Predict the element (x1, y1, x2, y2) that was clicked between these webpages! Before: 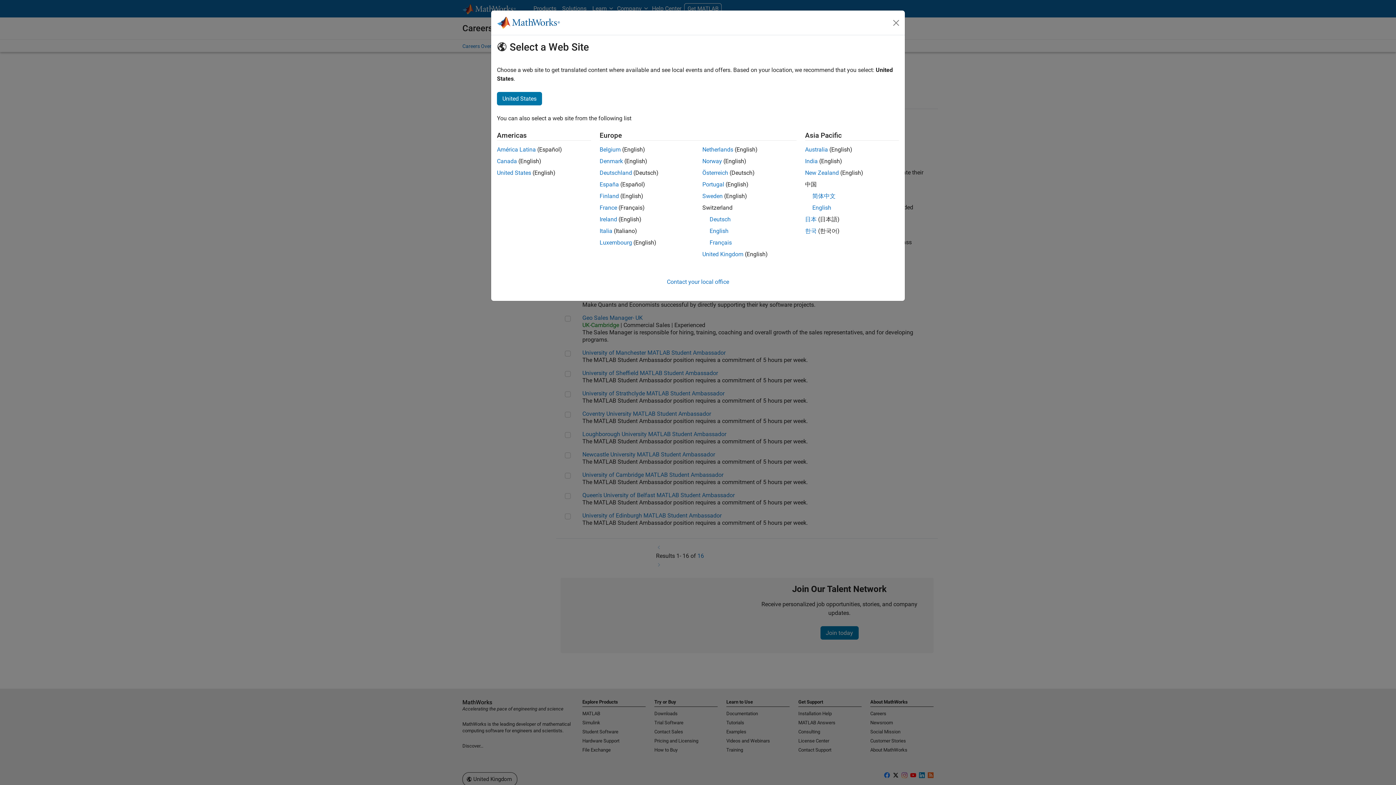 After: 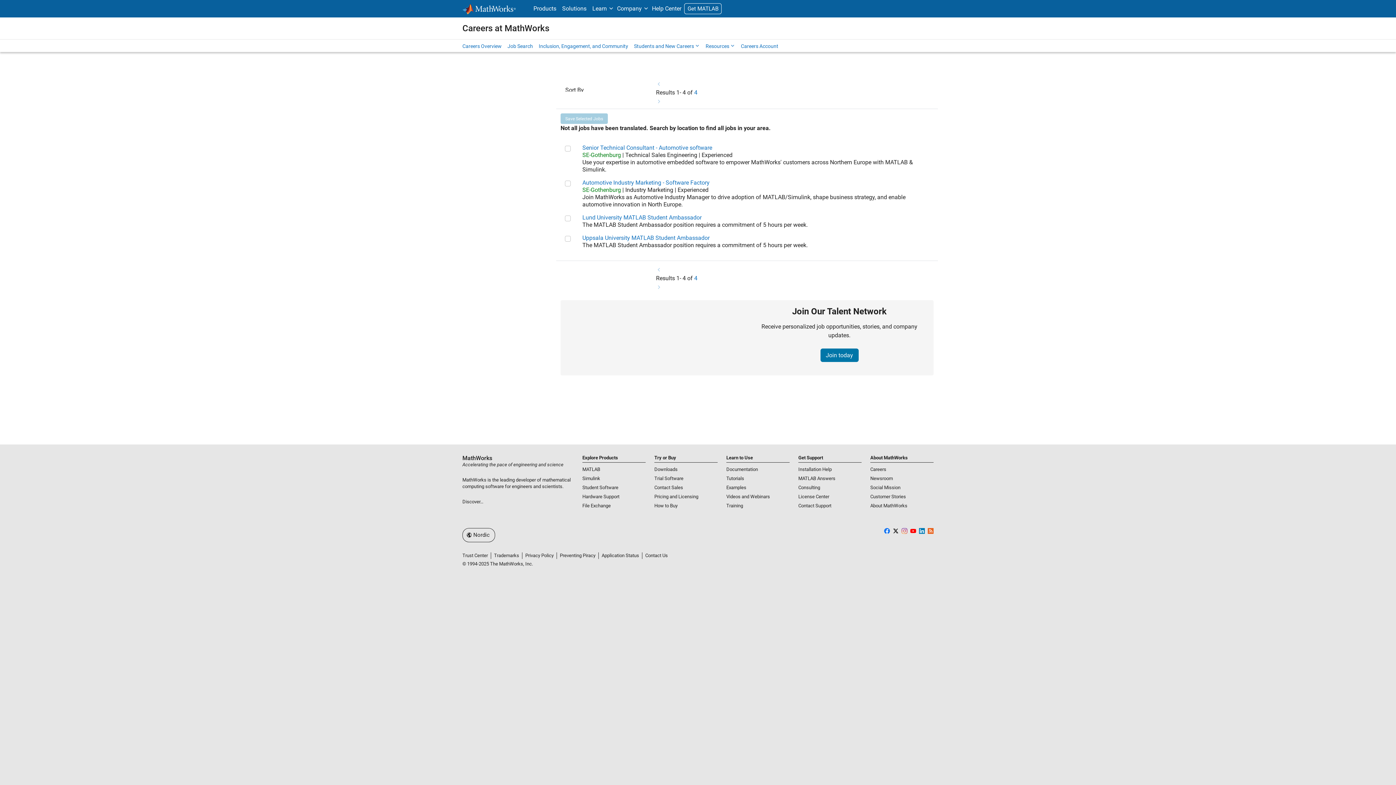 Action: bbox: (702, 157, 722, 164) label: Norway